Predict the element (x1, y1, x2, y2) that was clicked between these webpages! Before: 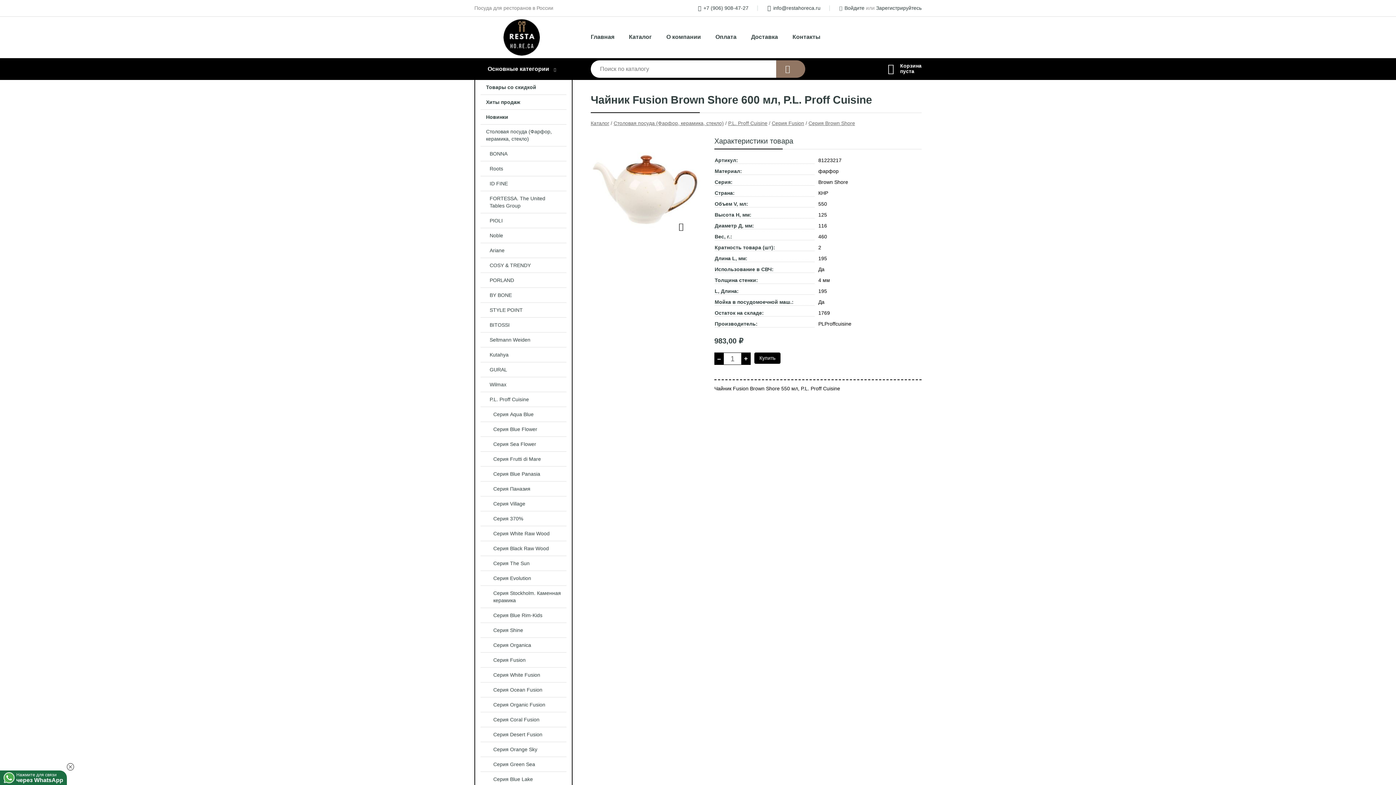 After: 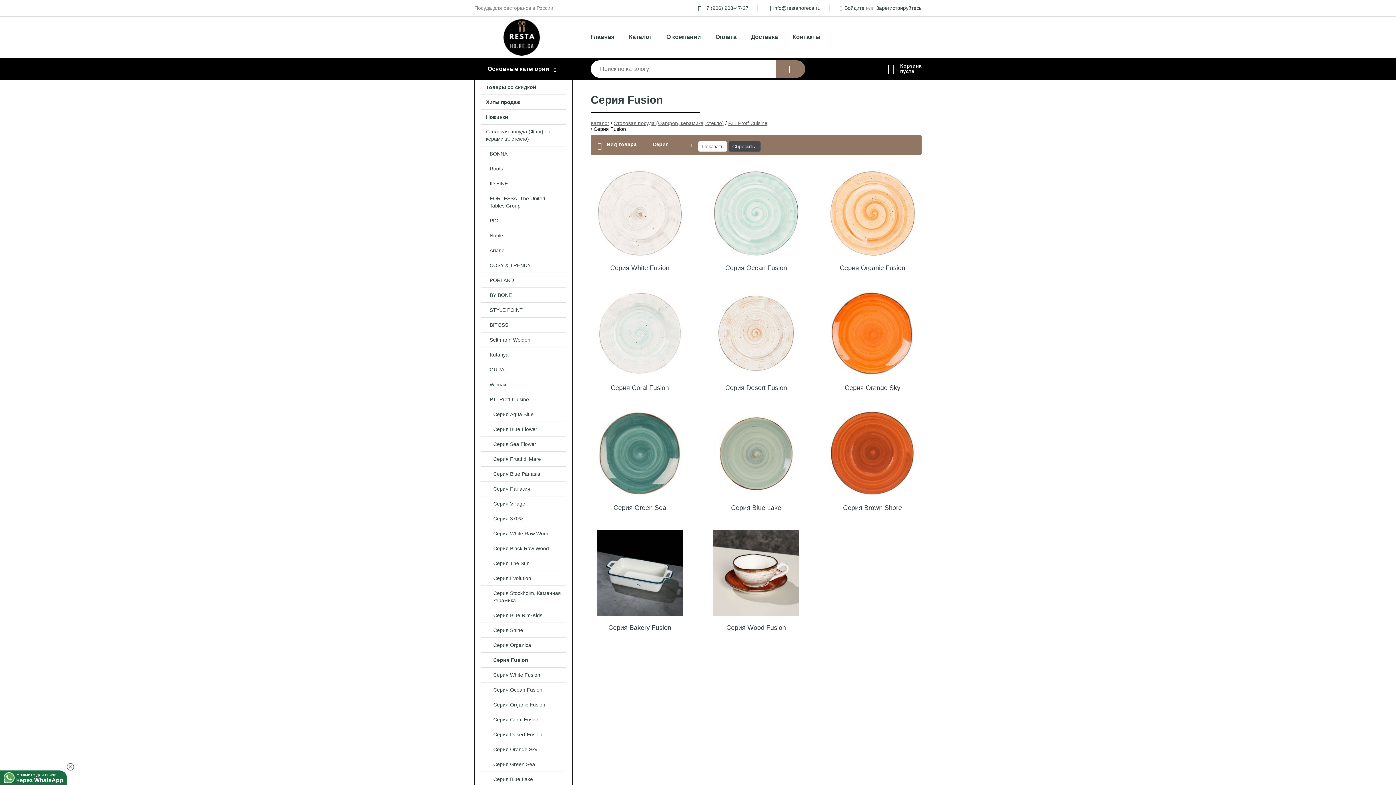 Action: bbox: (772, 120, 804, 126) label: Серия Fusion